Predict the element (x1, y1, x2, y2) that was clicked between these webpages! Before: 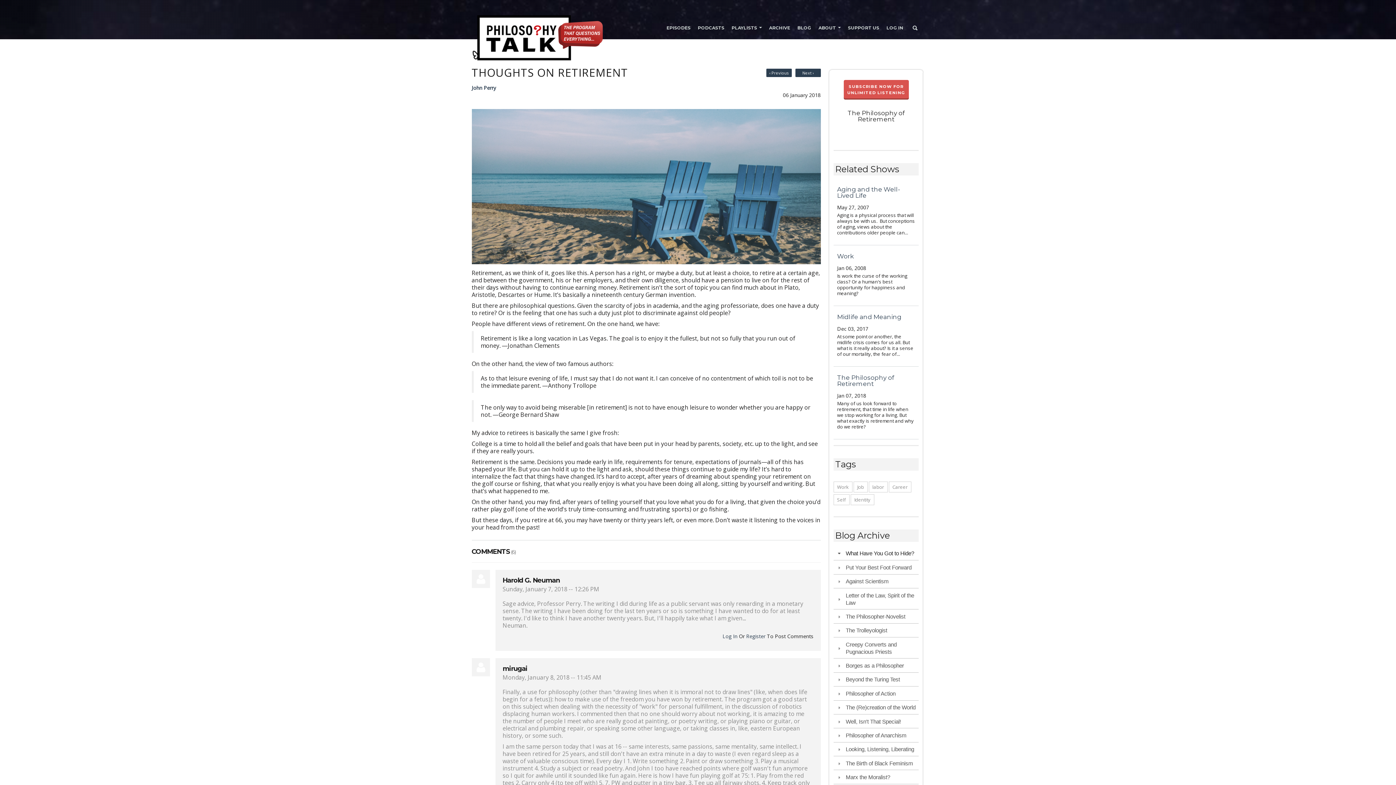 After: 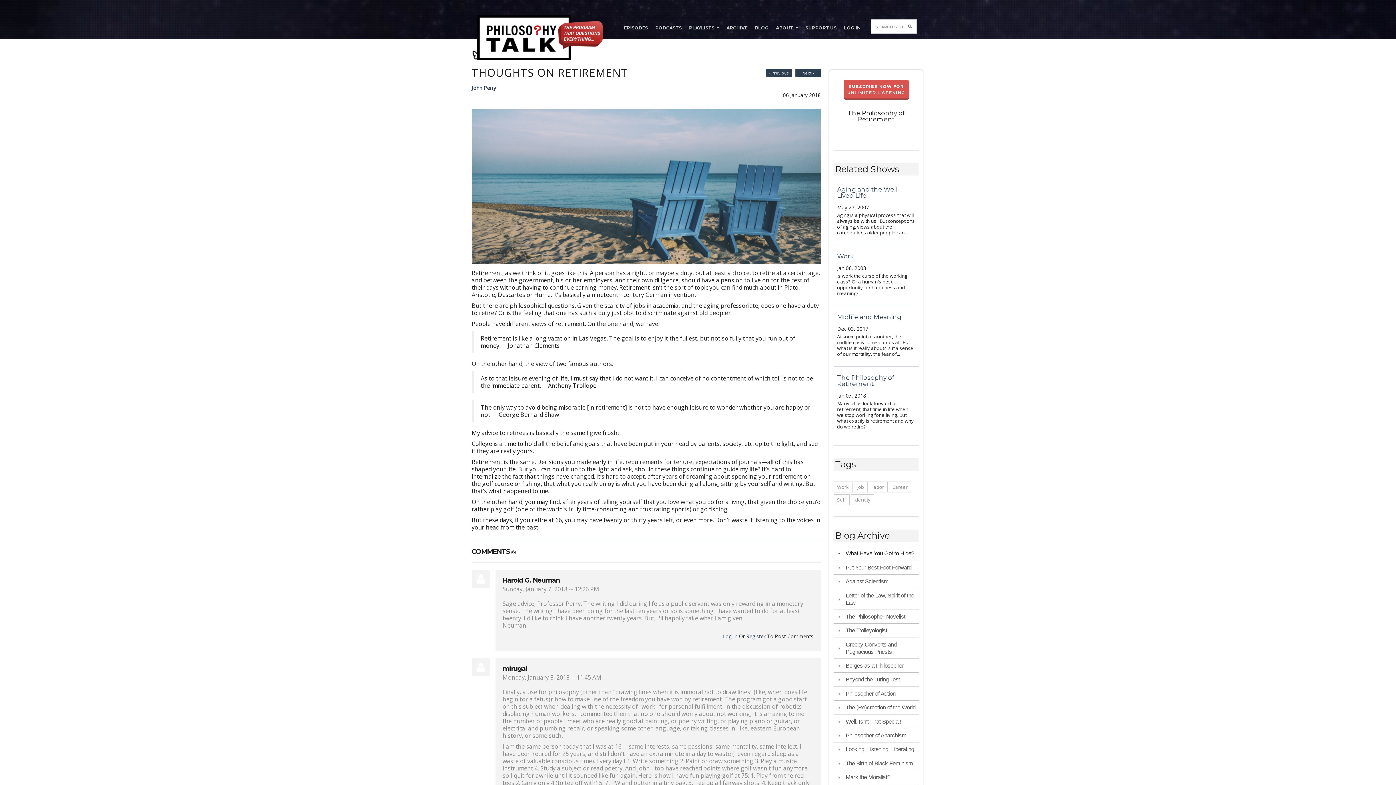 Action: bbox: (906, 20, 924, 35)